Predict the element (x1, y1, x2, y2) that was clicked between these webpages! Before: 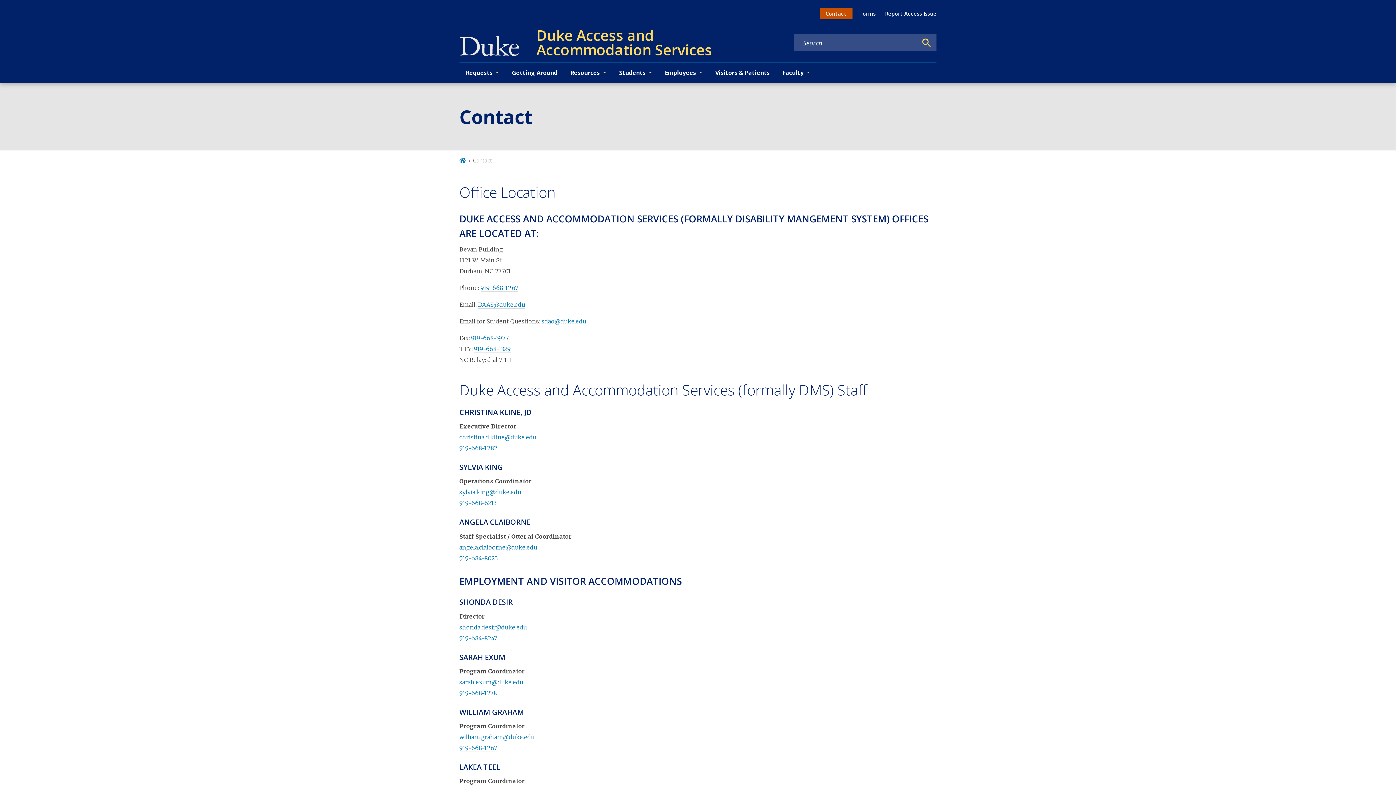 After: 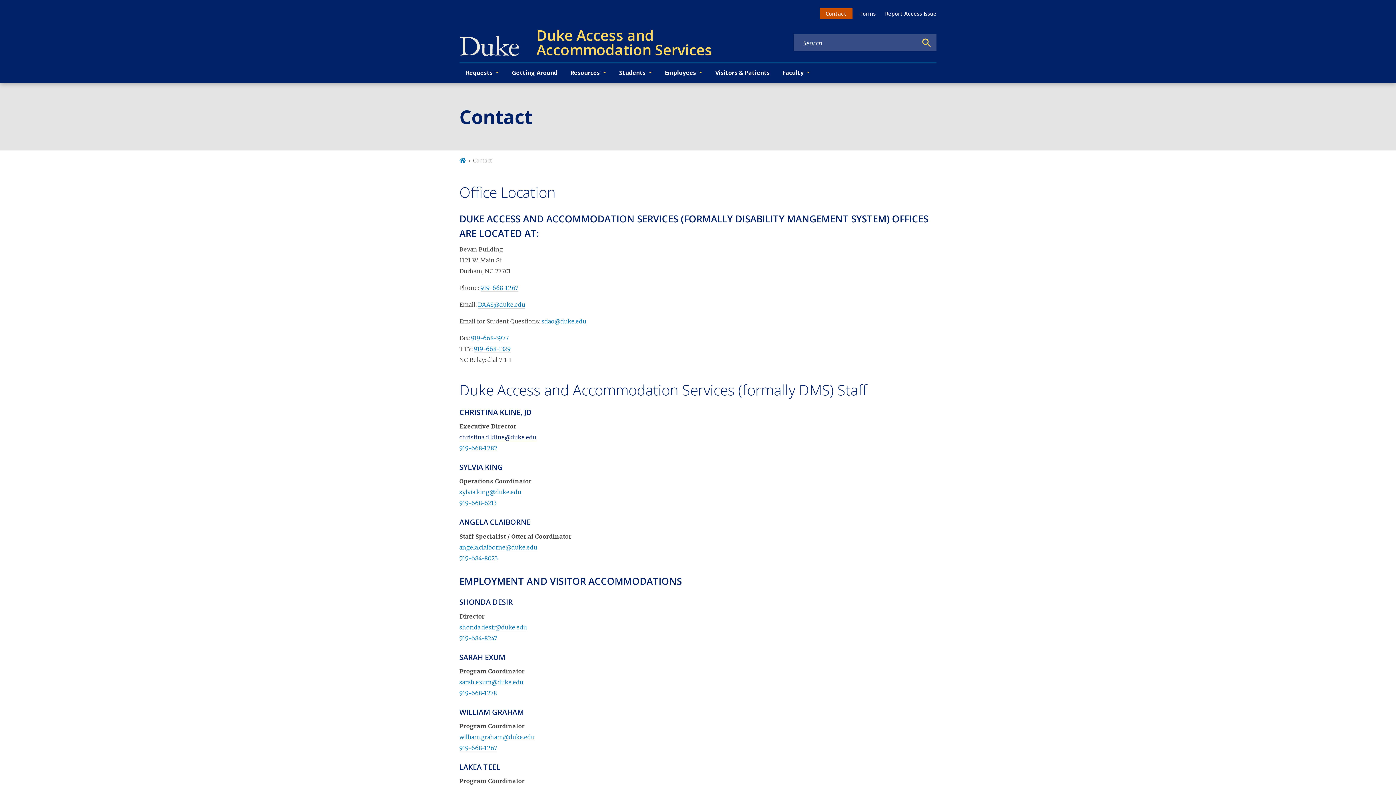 Action: label: christina.d.kline@duke.edu bbox: (459, 433, 536, 441)